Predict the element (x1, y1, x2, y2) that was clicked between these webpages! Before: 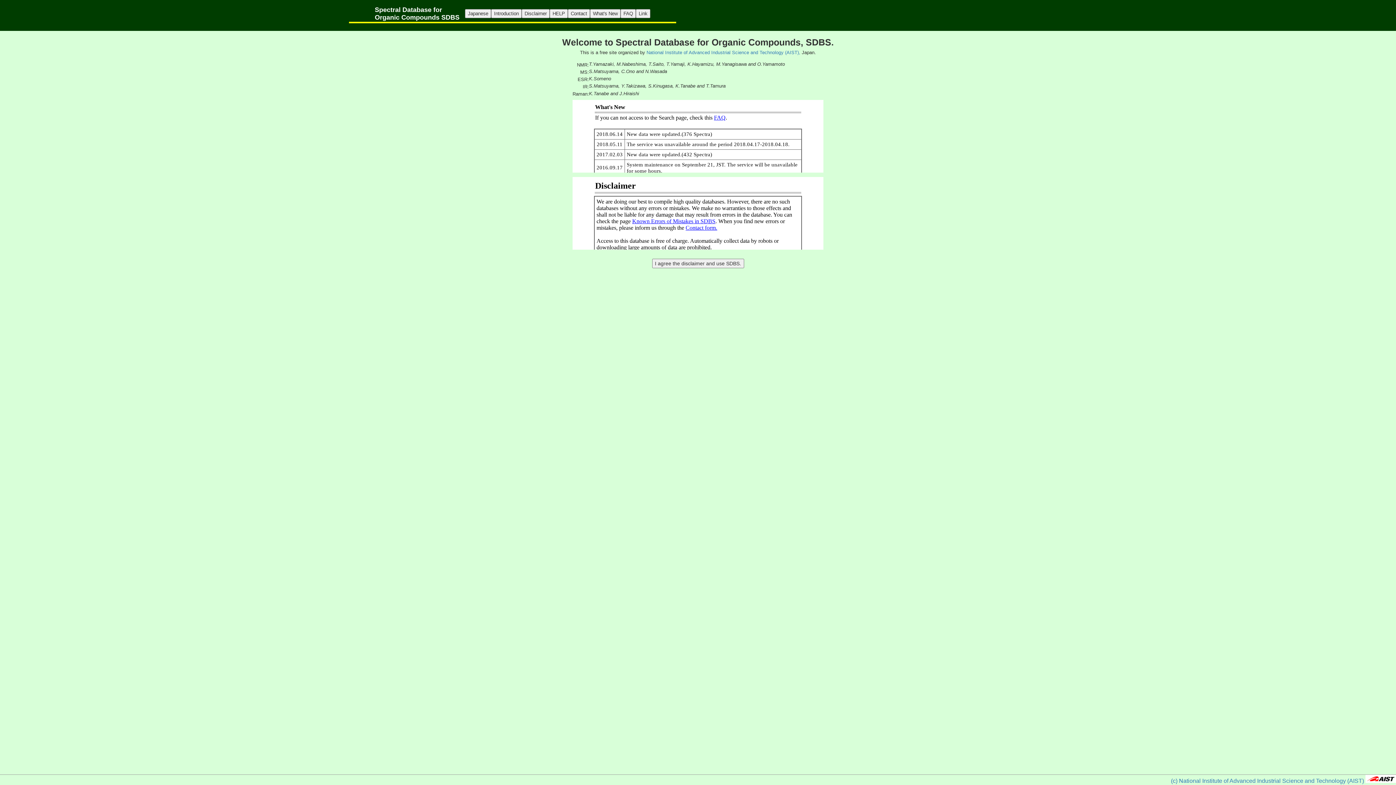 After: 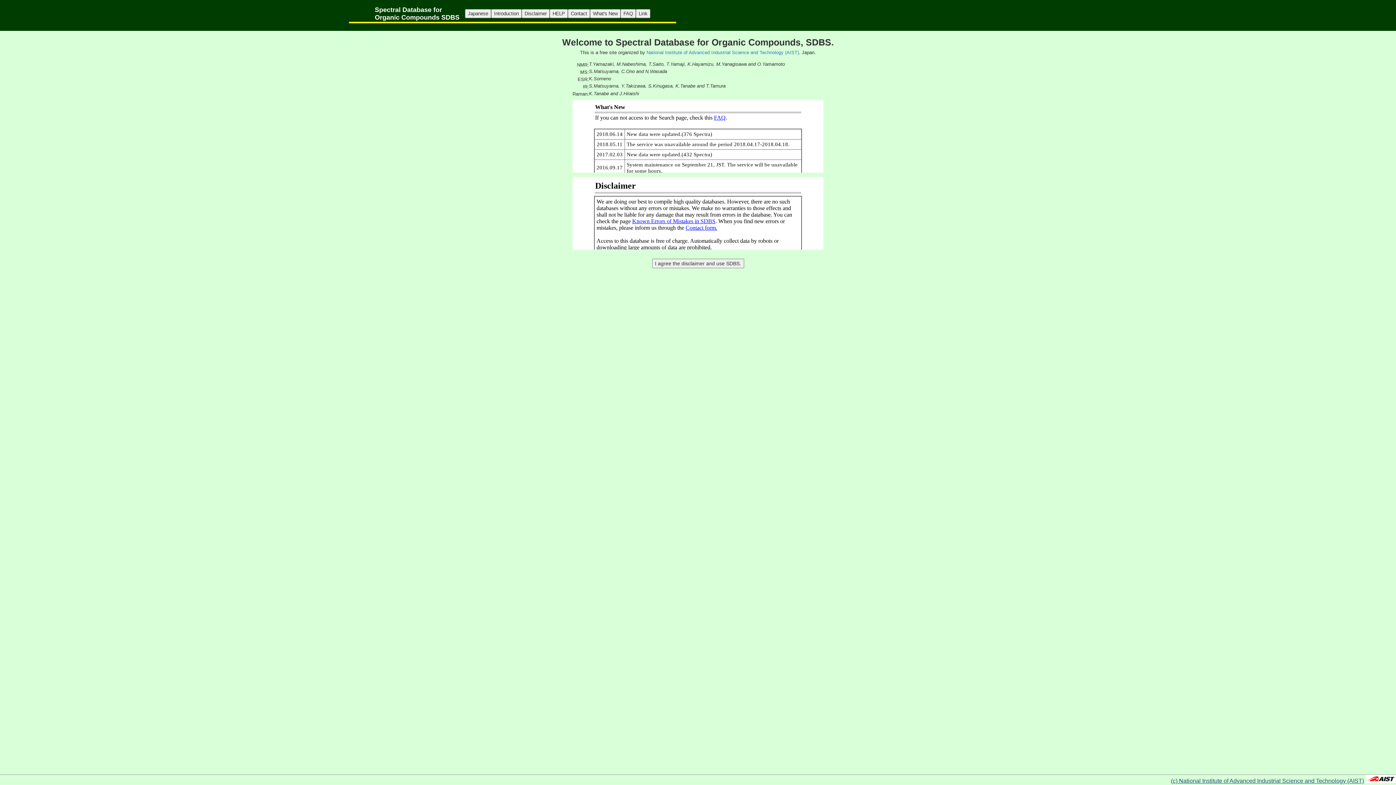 Action: bbox: (1171, 778, 1364, 784) label: (c) National Institute of Advanced Industrial Science and Technology (AIST)